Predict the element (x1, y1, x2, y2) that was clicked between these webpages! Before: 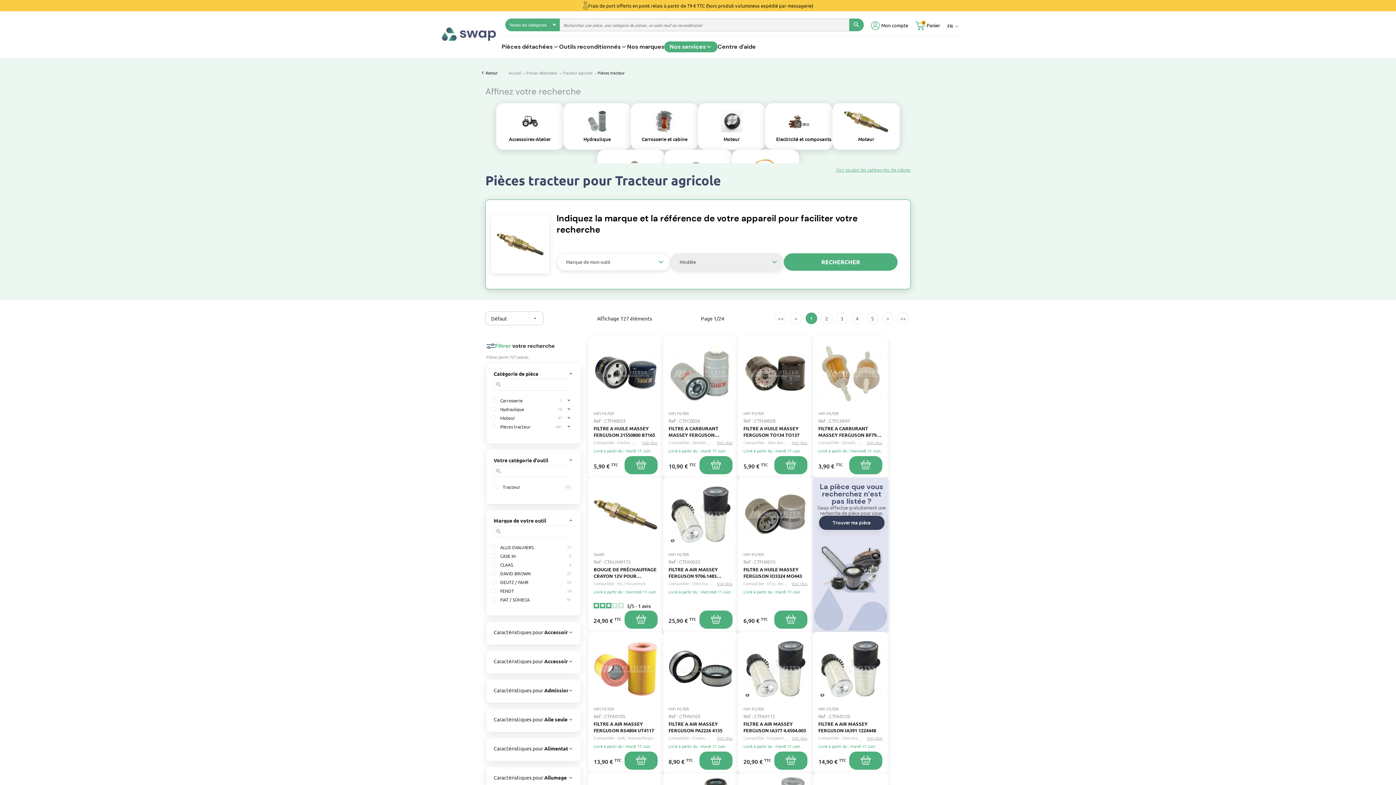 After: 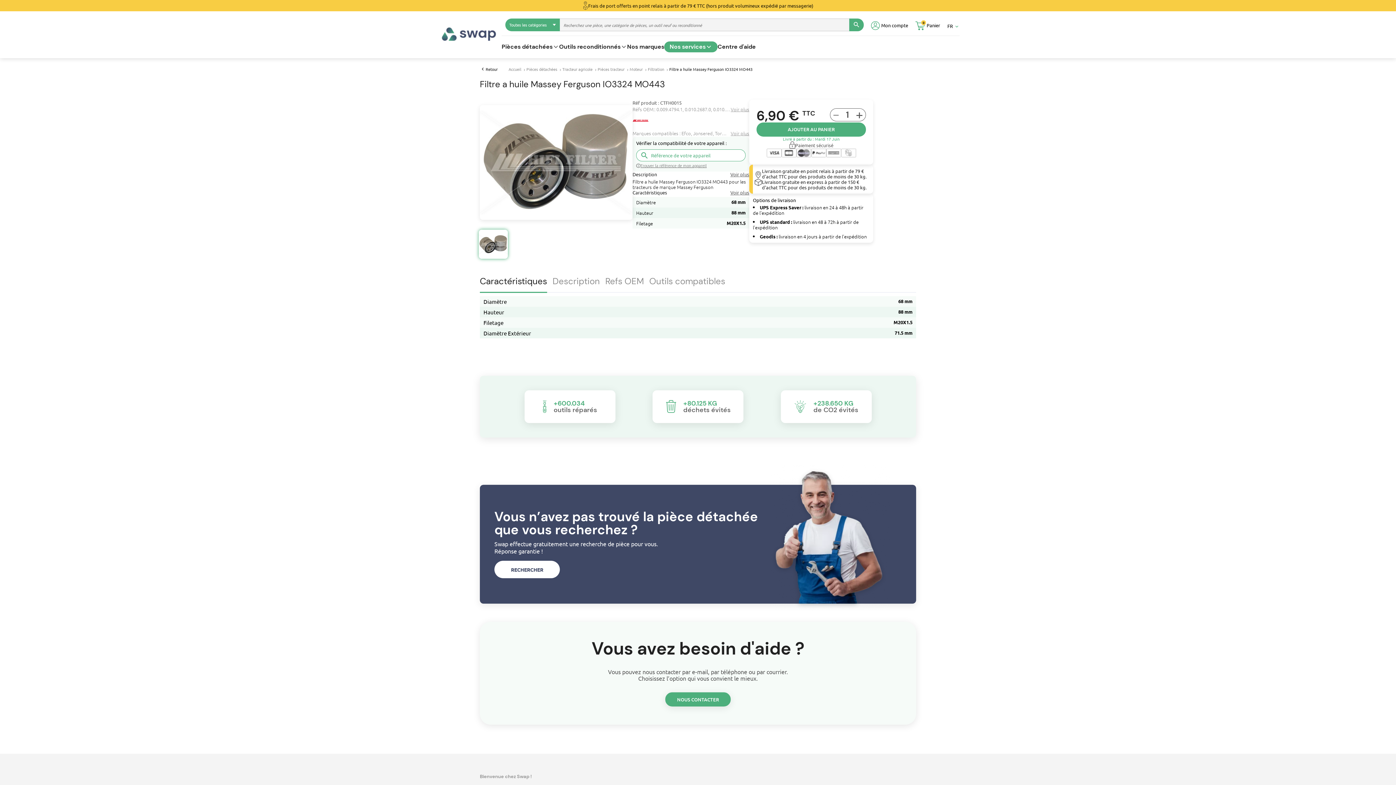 Action: bbox: (738, 477, 813, 632)